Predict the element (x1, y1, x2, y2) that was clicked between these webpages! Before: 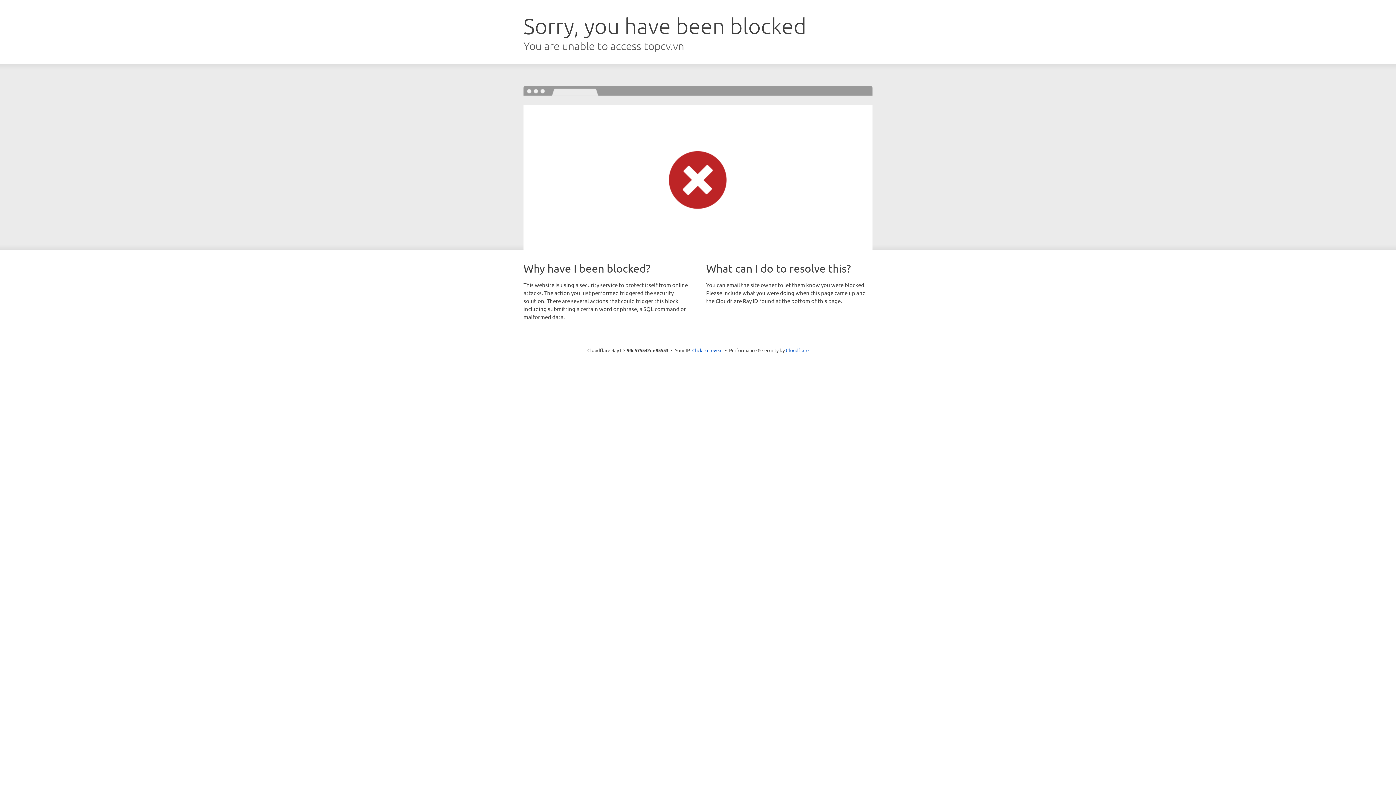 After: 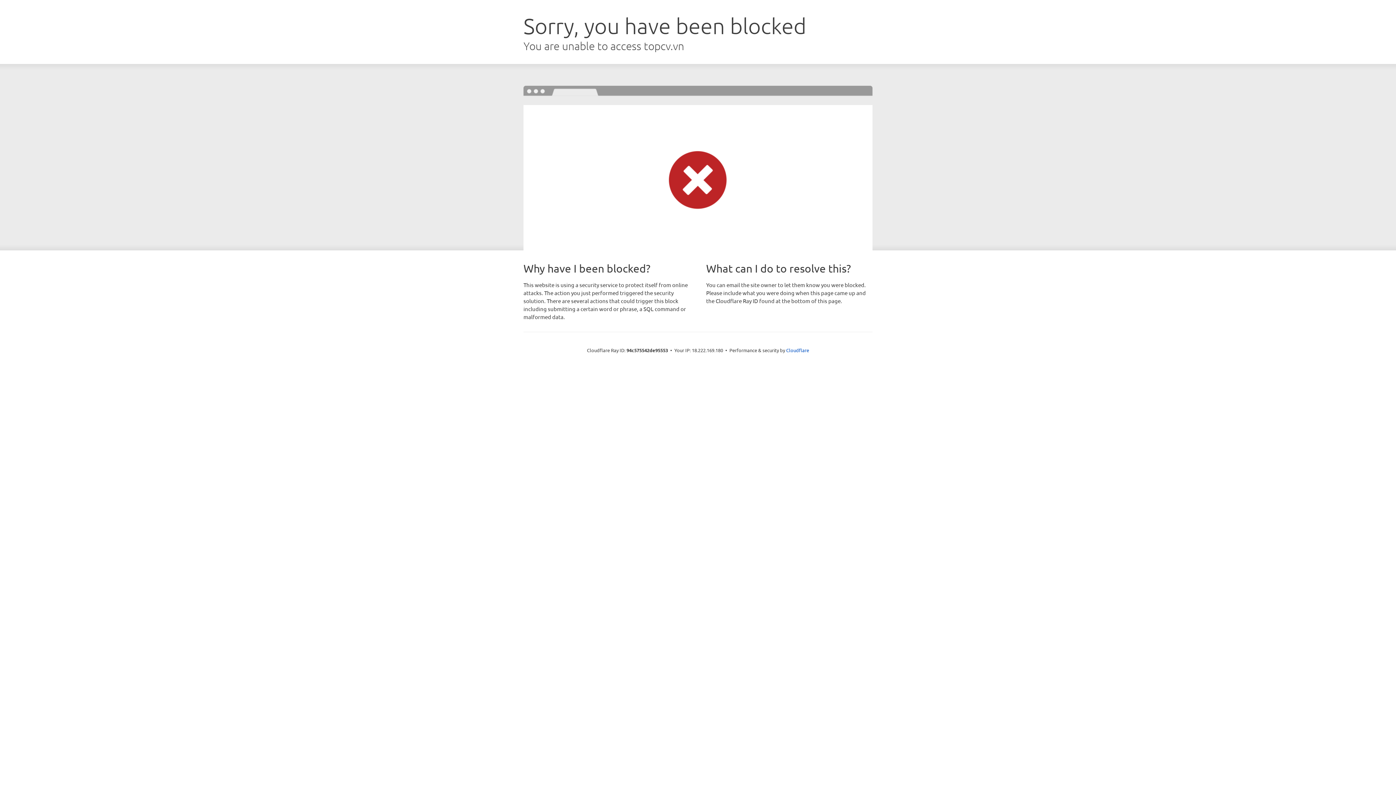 Action: bbox: (692, 346, 722, 353) label: Click to reveal